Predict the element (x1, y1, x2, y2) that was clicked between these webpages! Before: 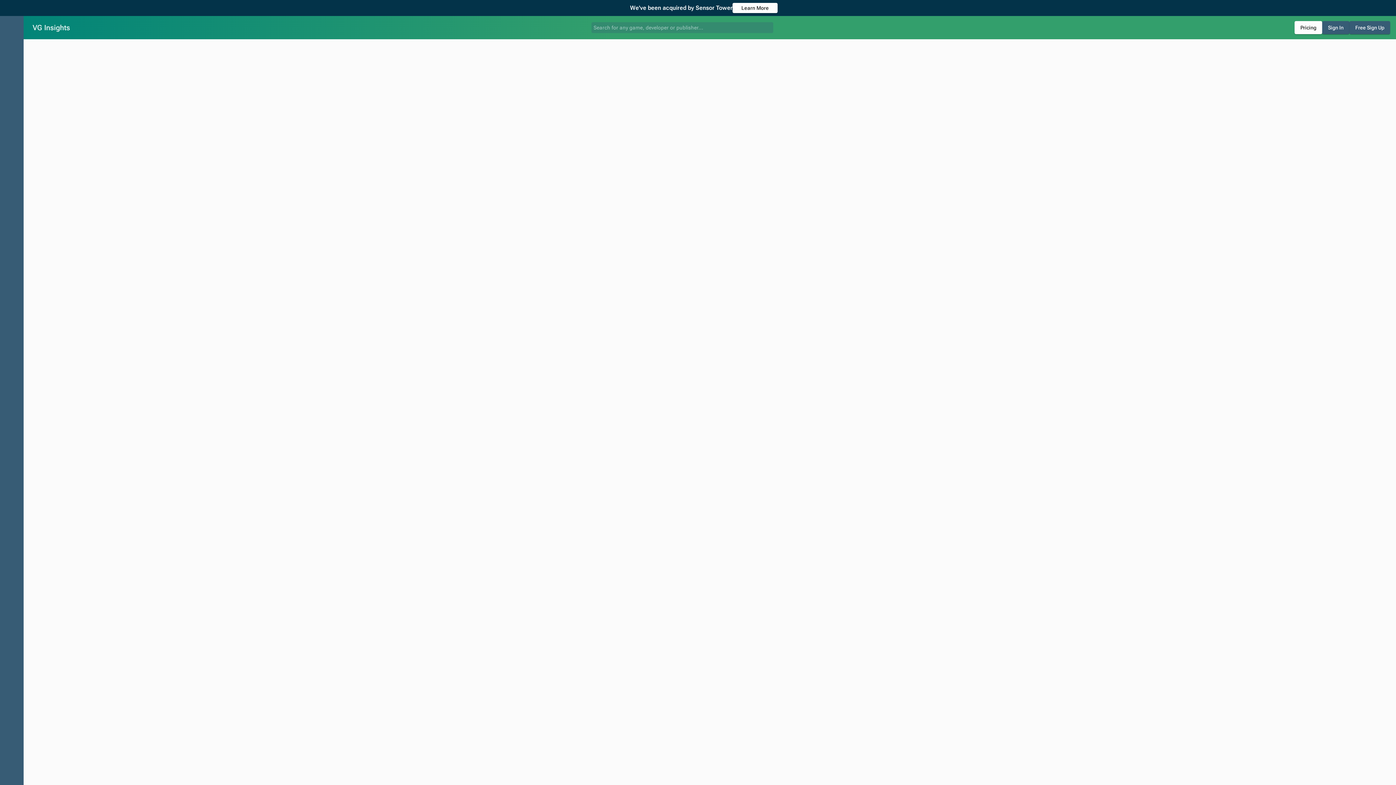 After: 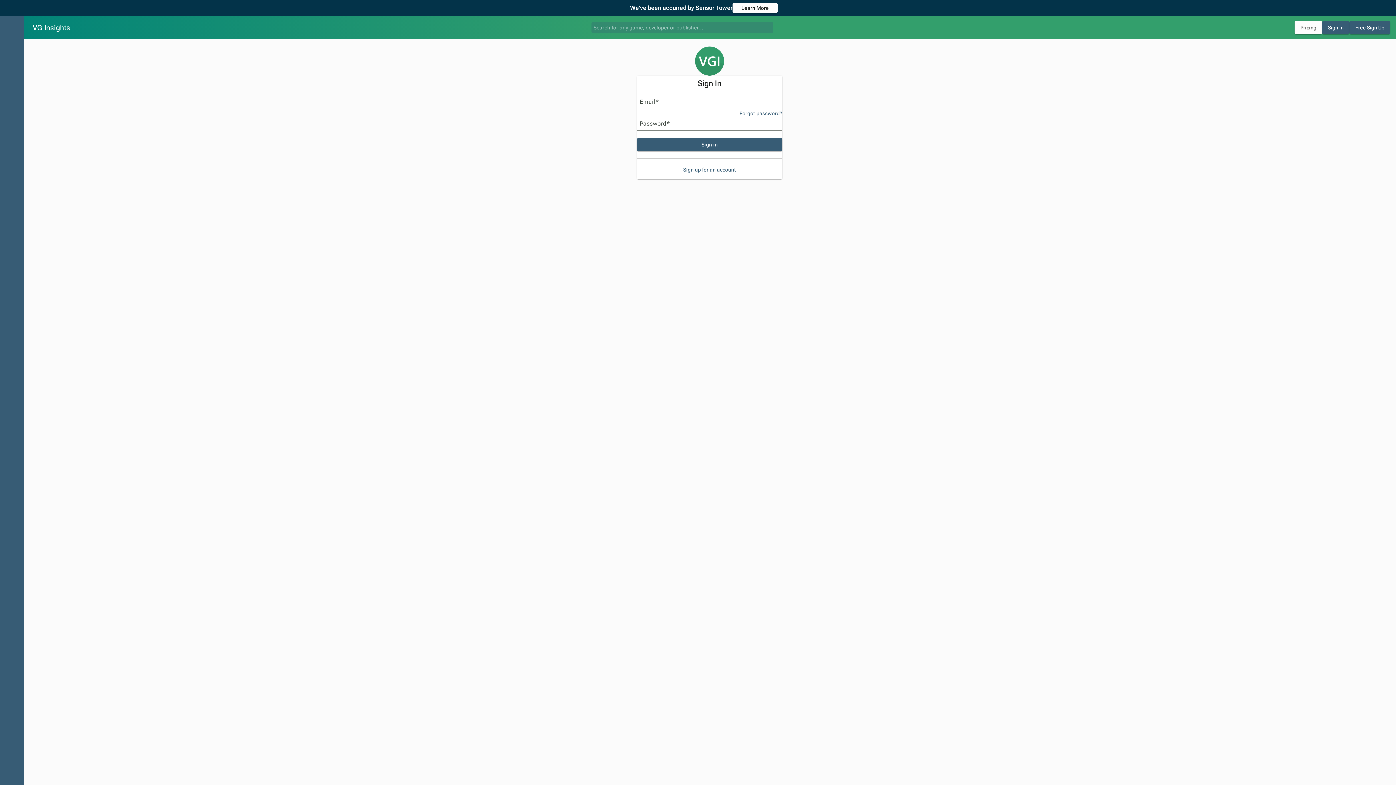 Action: label: Sign In bbox: (1322, 21, 1349, 34)